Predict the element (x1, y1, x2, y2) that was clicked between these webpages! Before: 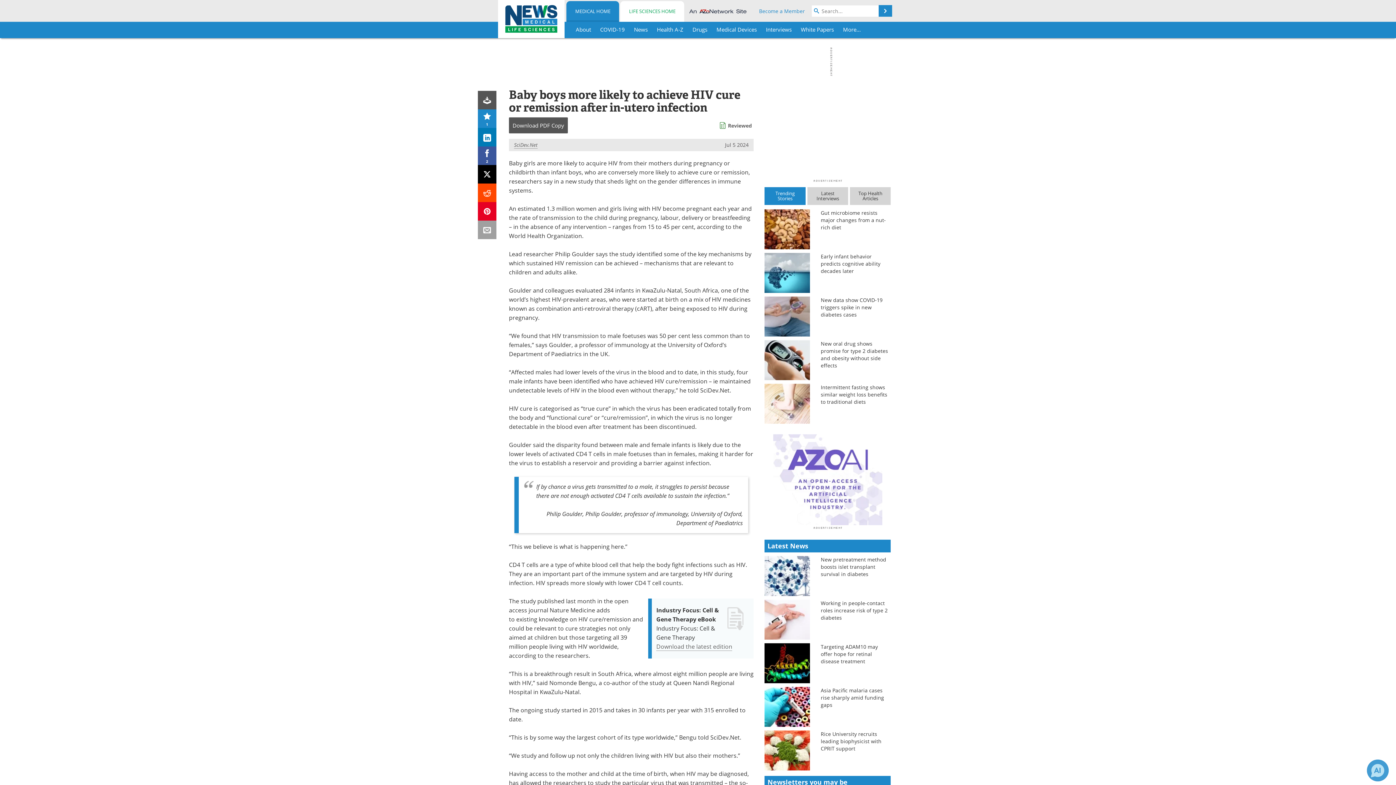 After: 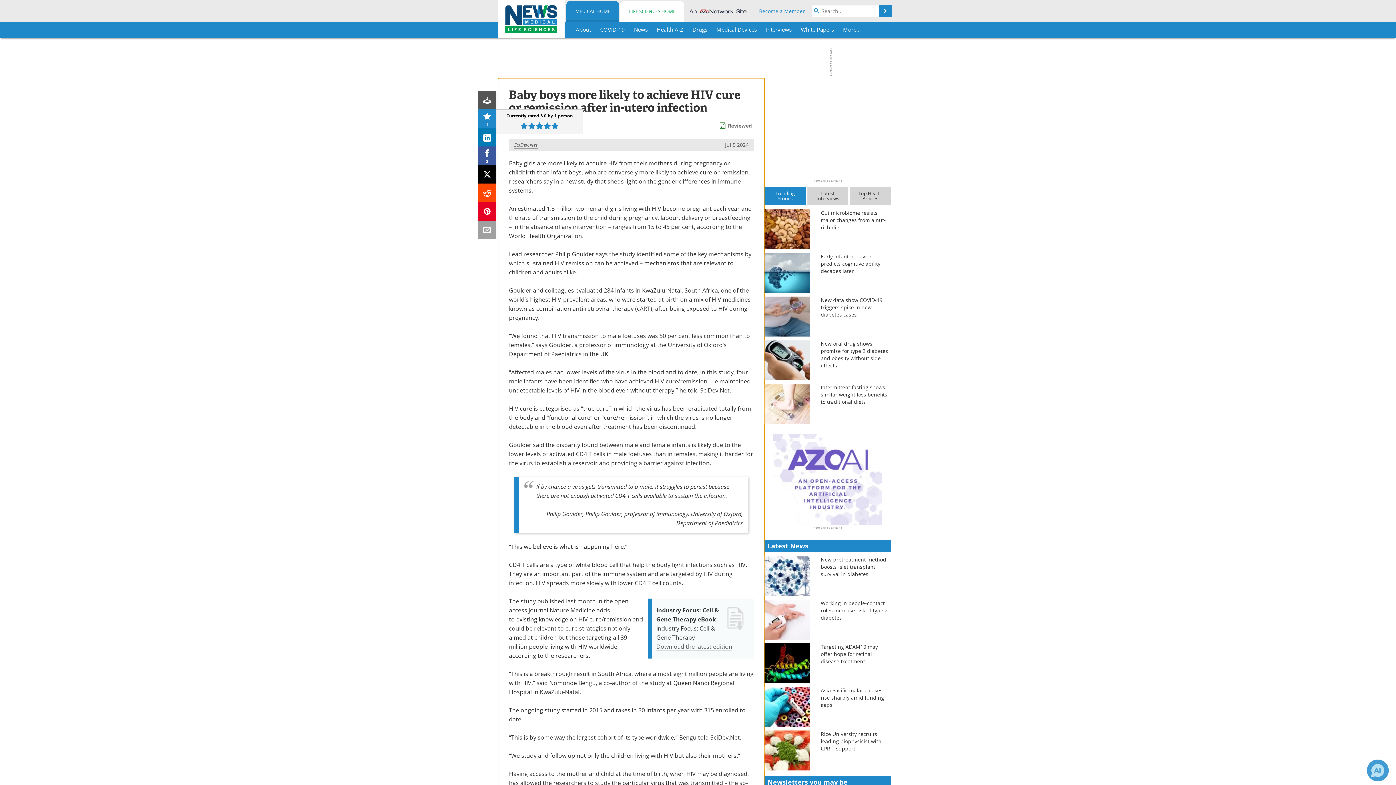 Action: label: 1 bbox: (478, 109, 496, 128)